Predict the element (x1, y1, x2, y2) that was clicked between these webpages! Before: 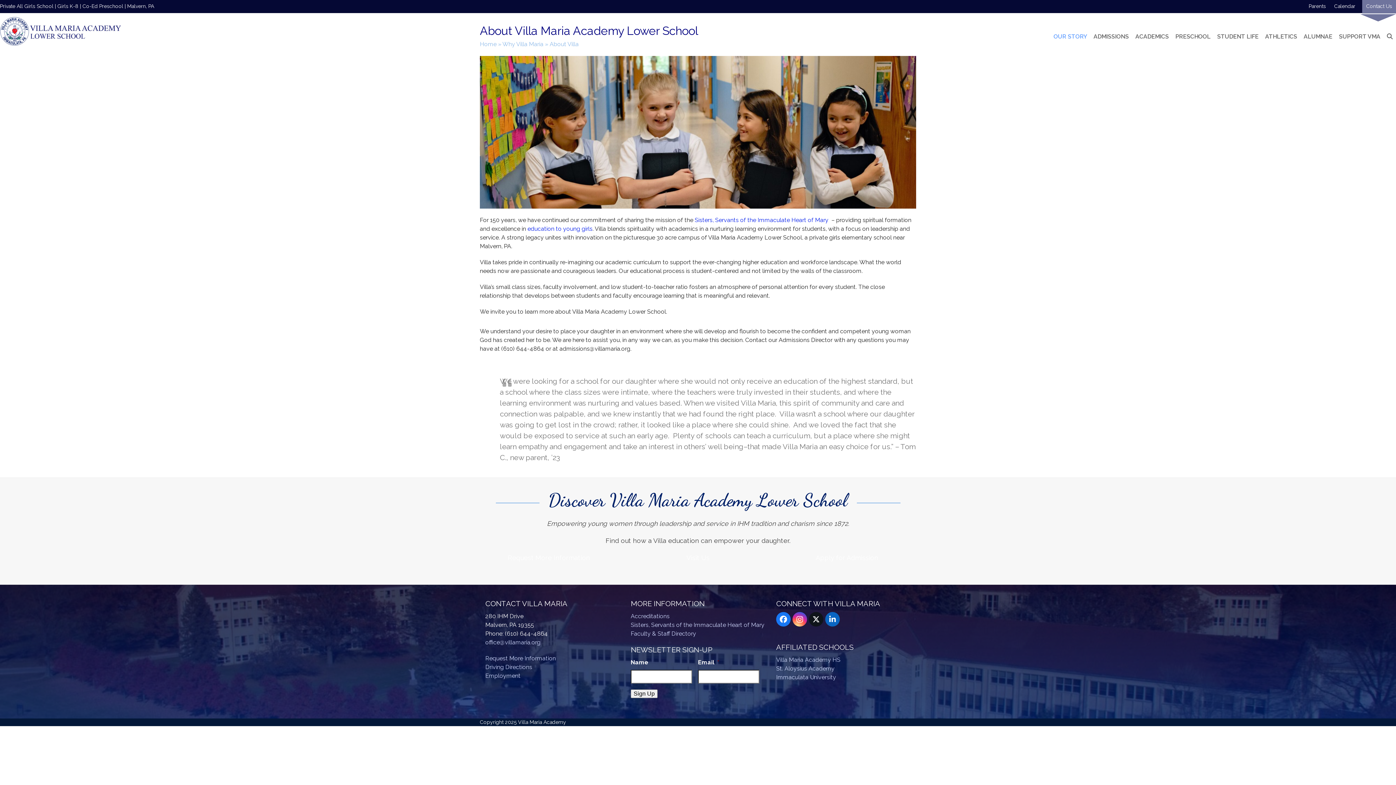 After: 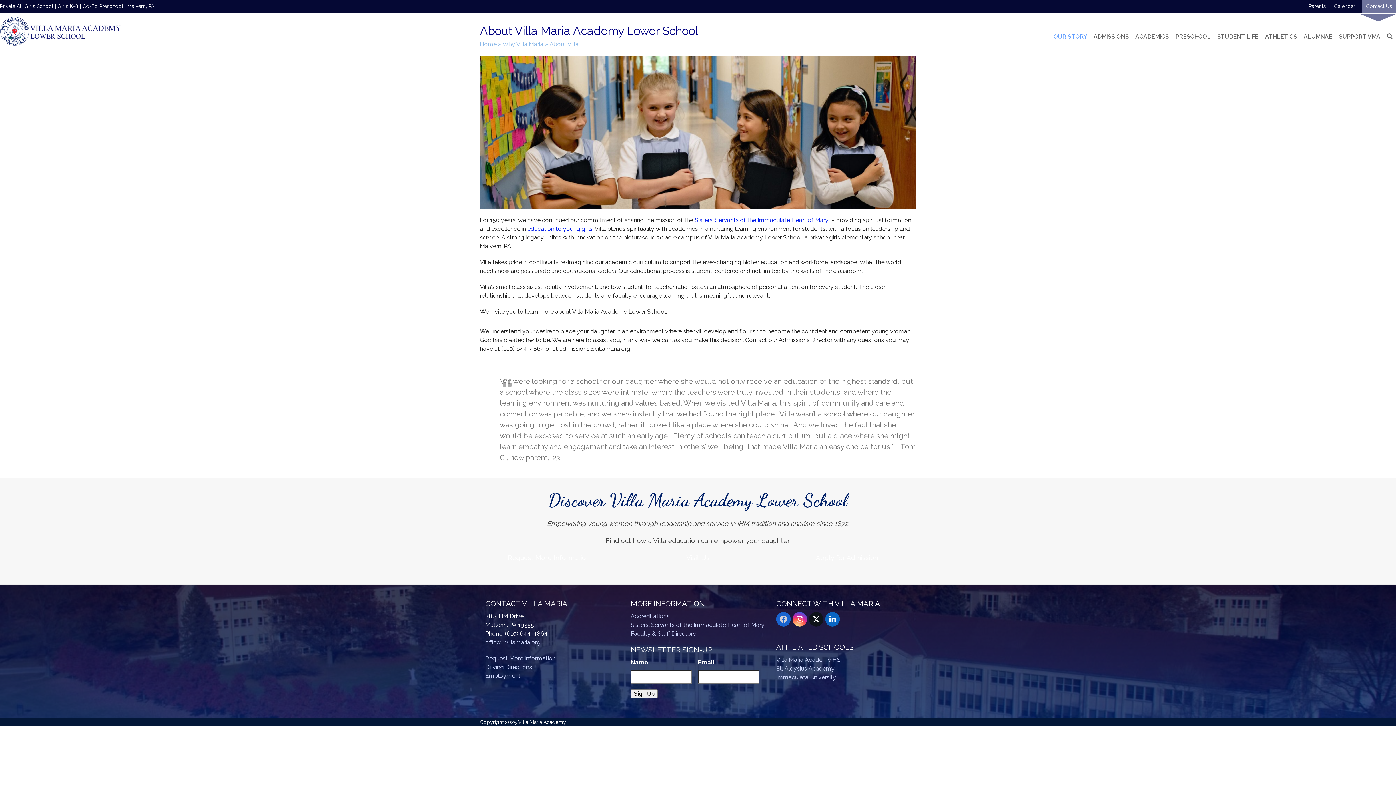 Action: bbox: (776, 612, 790, 626) label: Facebook